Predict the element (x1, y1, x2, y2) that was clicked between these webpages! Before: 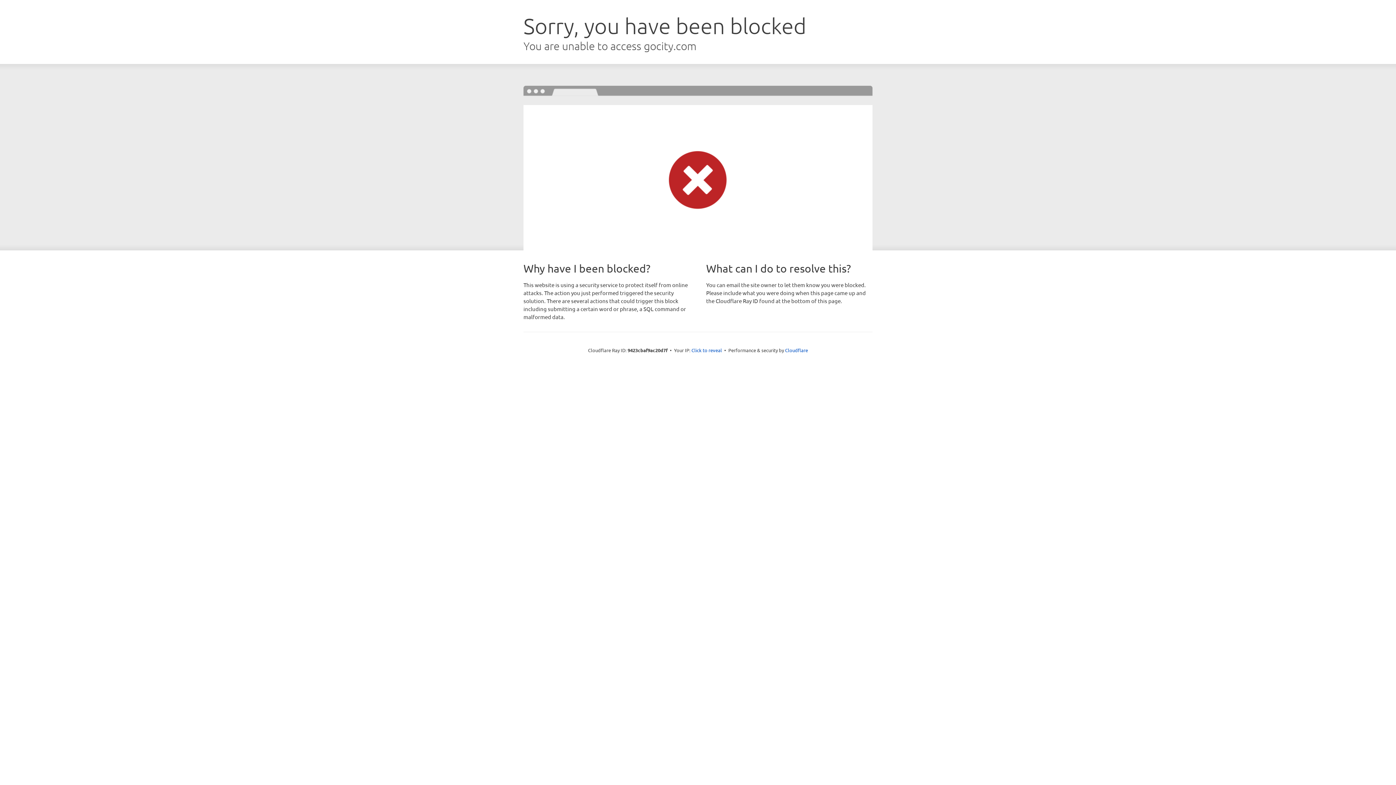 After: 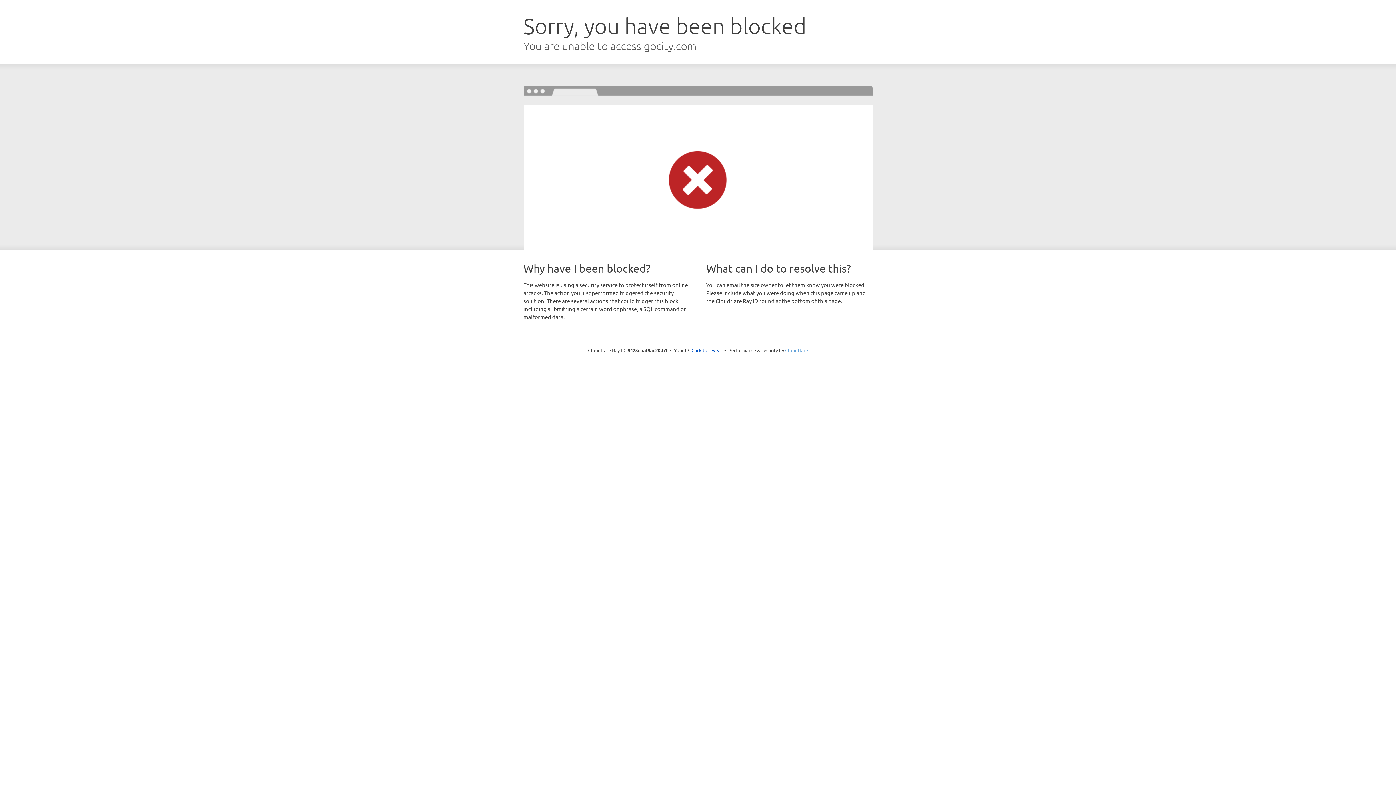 Action: bbox: (785, 347, 808, 353) label: Cloudflare